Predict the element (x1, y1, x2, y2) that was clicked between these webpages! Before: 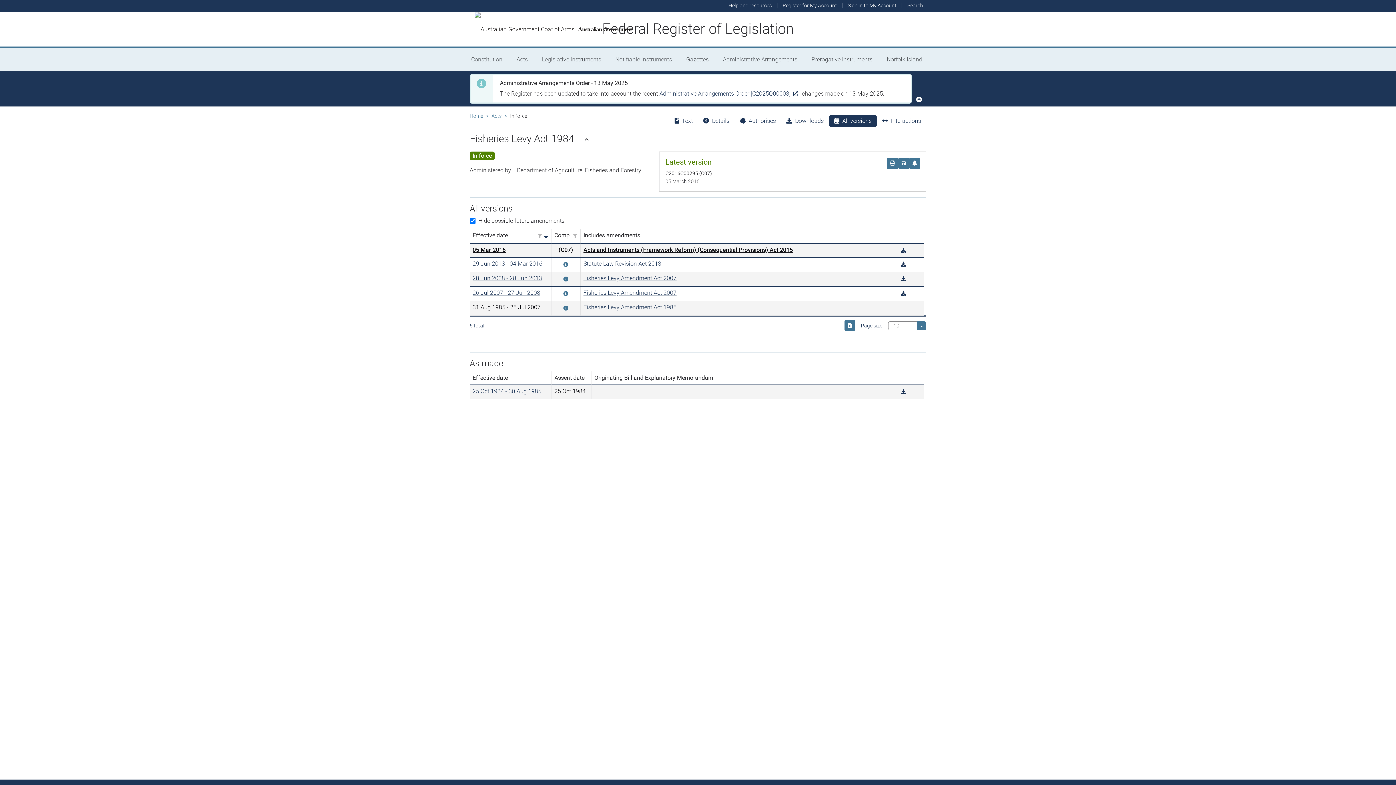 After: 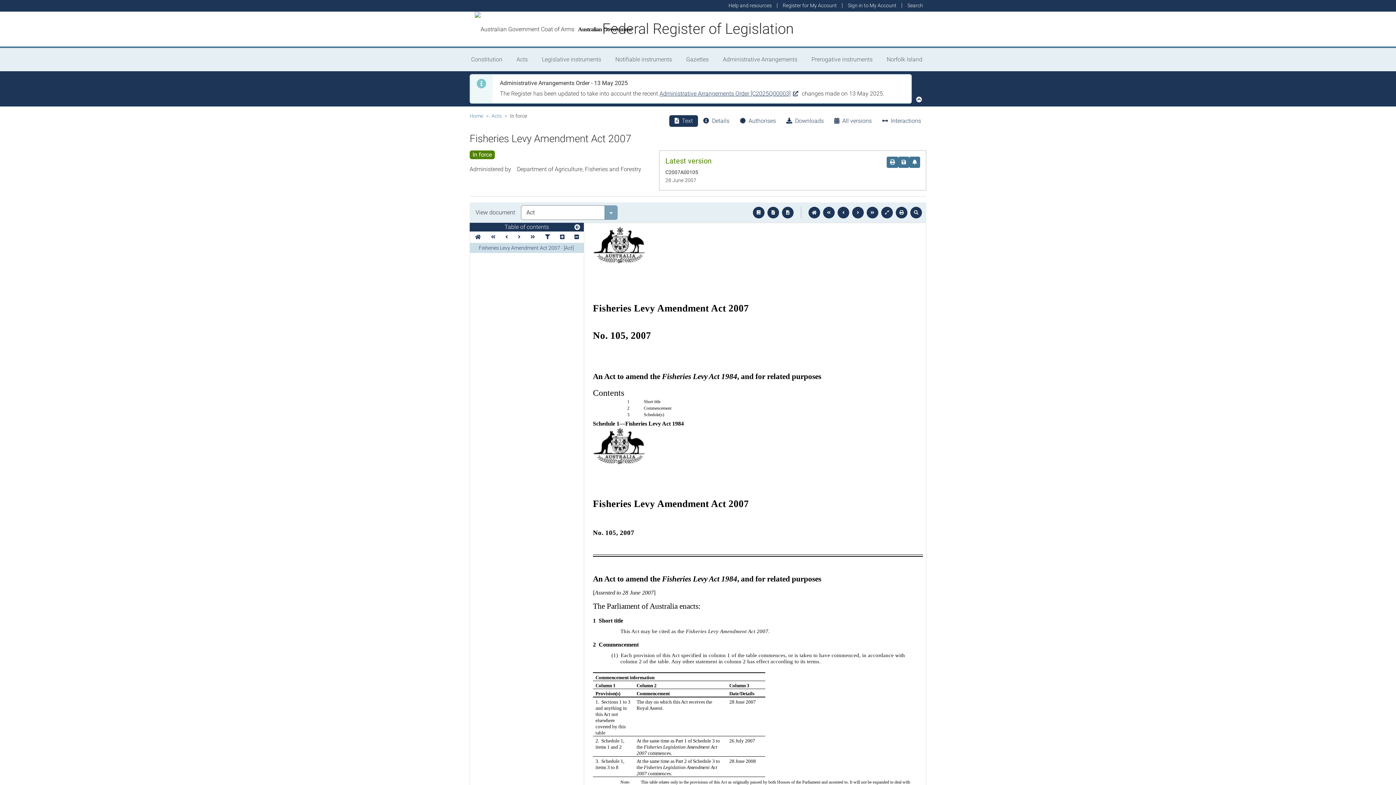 Action: bbox: (583, 289, 676, 296) label: Fisheries Levy Amendment Act 2007